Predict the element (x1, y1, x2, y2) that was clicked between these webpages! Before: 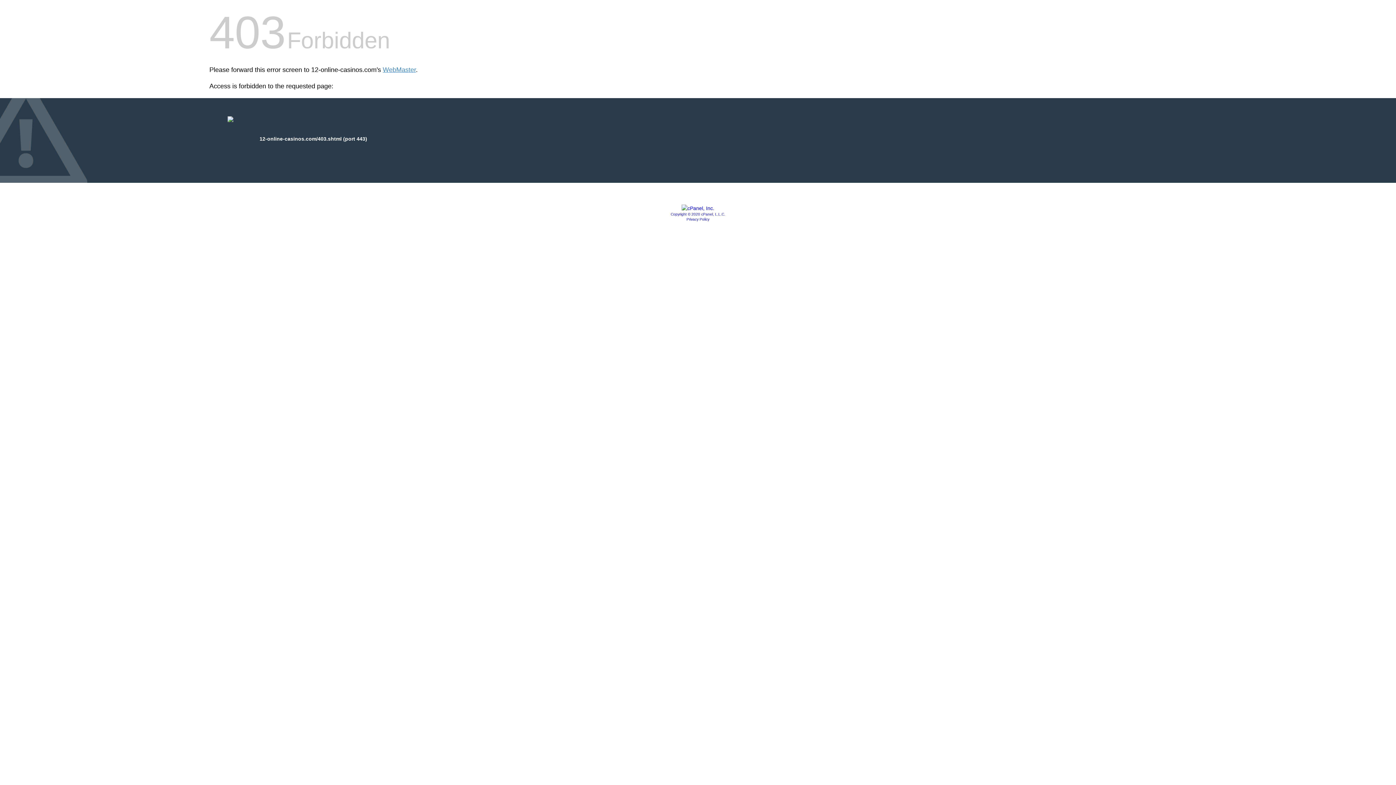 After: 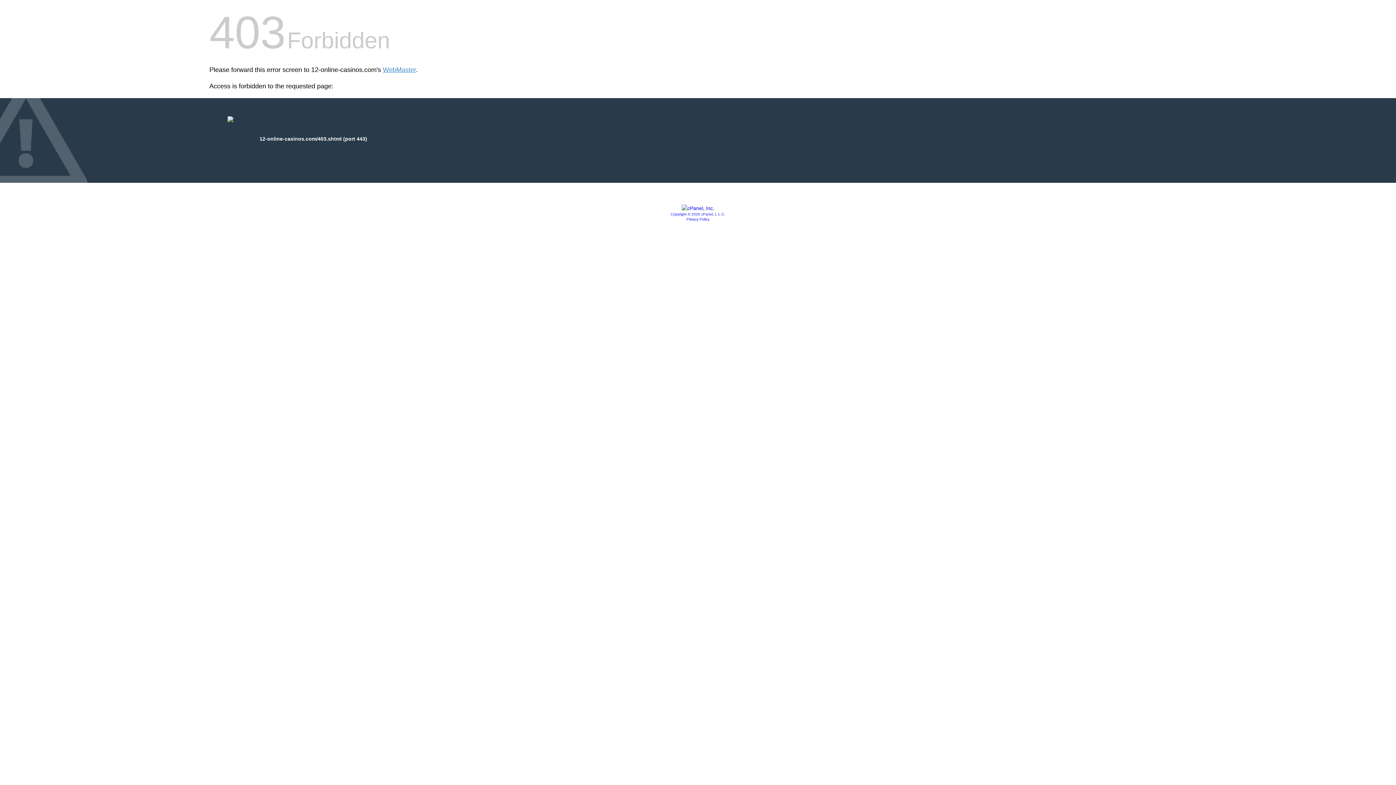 Action: label: Copyright © 2020 cPanel, L.L.C. bbox: (670, 212, 725, 216)